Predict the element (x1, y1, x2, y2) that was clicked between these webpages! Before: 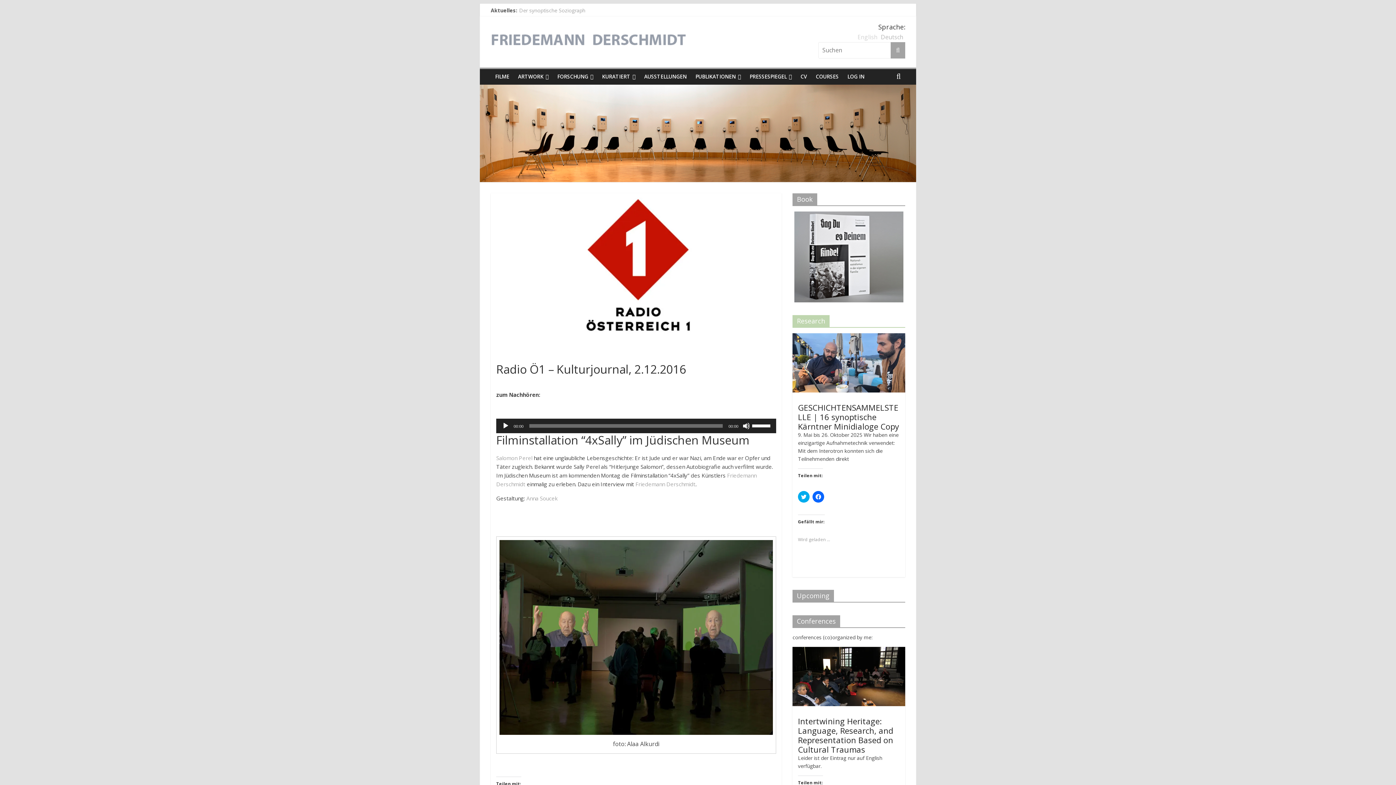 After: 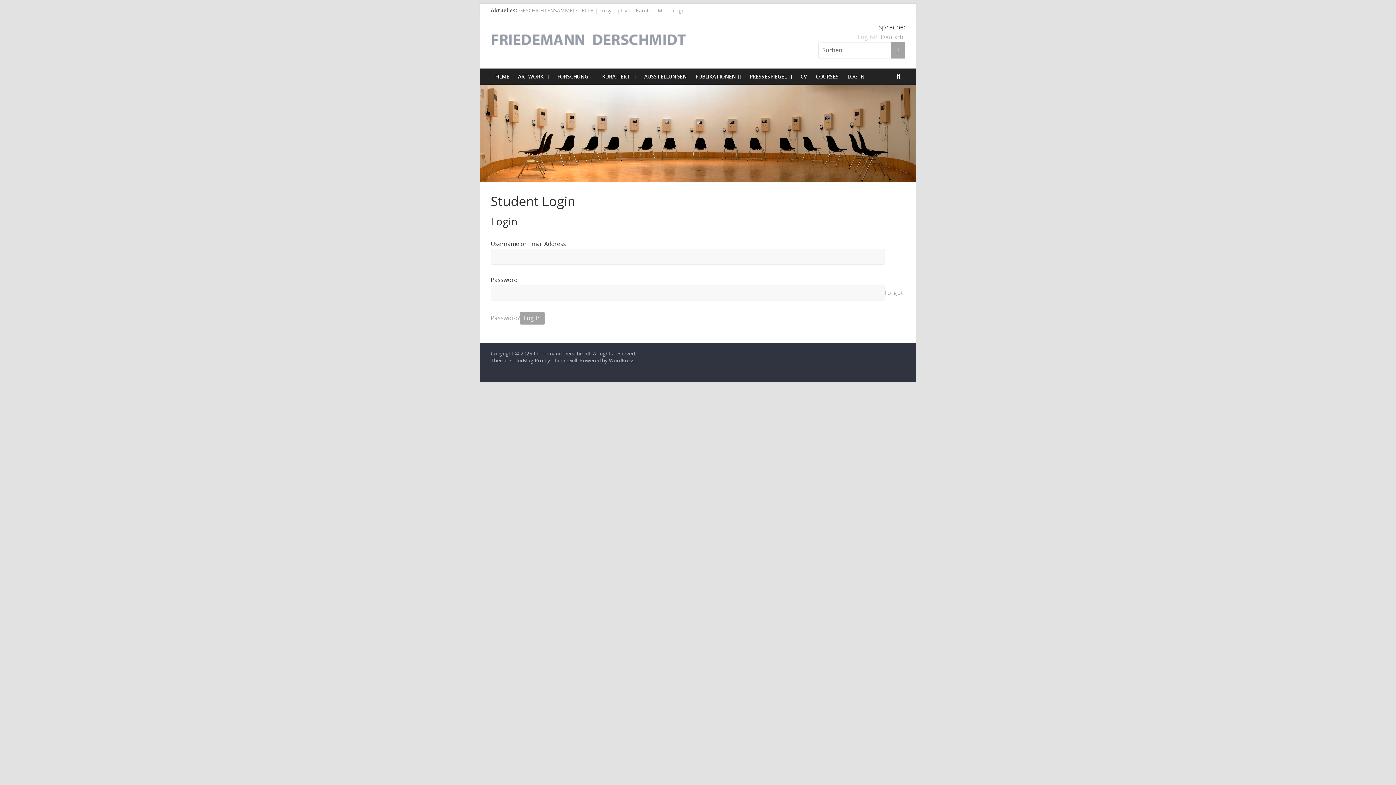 Action: bbox: (843, 69, 869, 84) label: LOG IN